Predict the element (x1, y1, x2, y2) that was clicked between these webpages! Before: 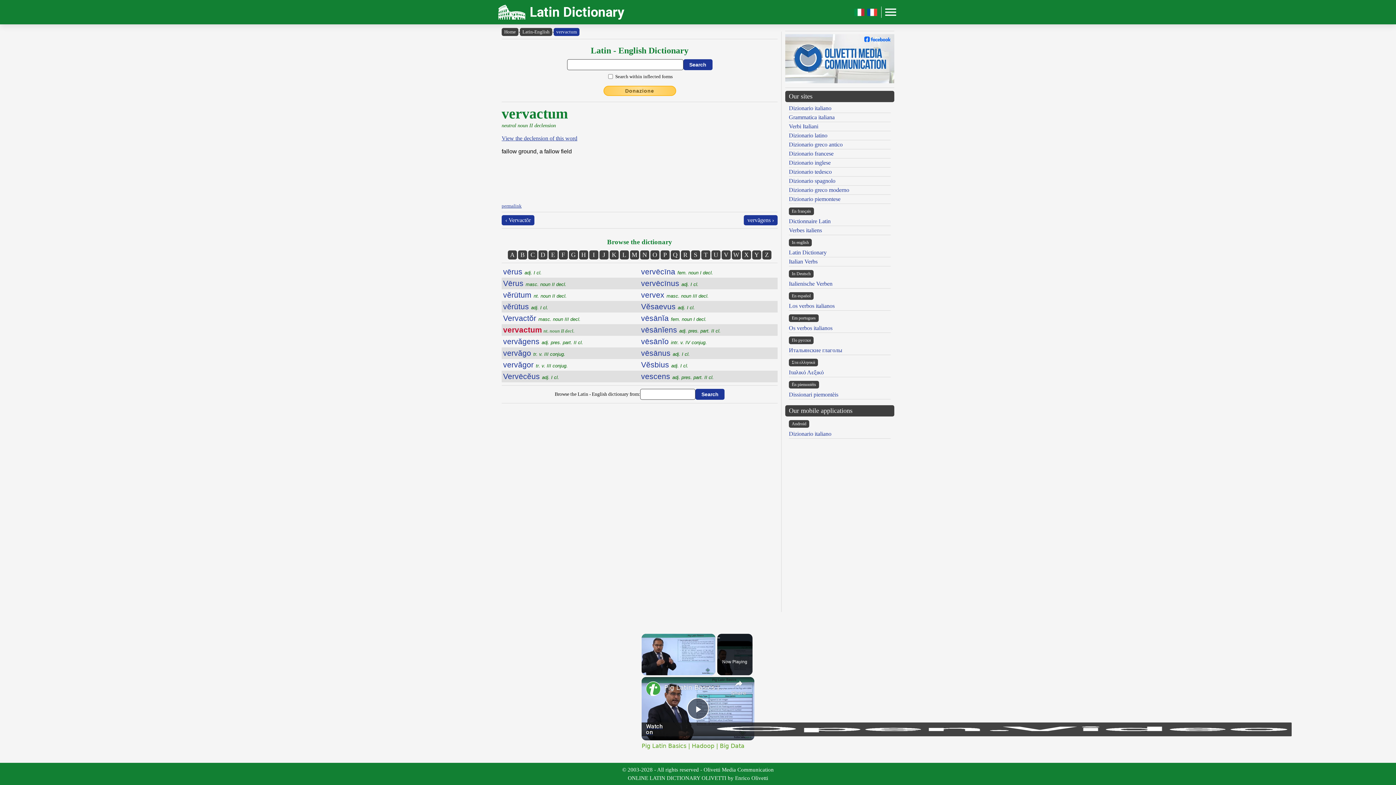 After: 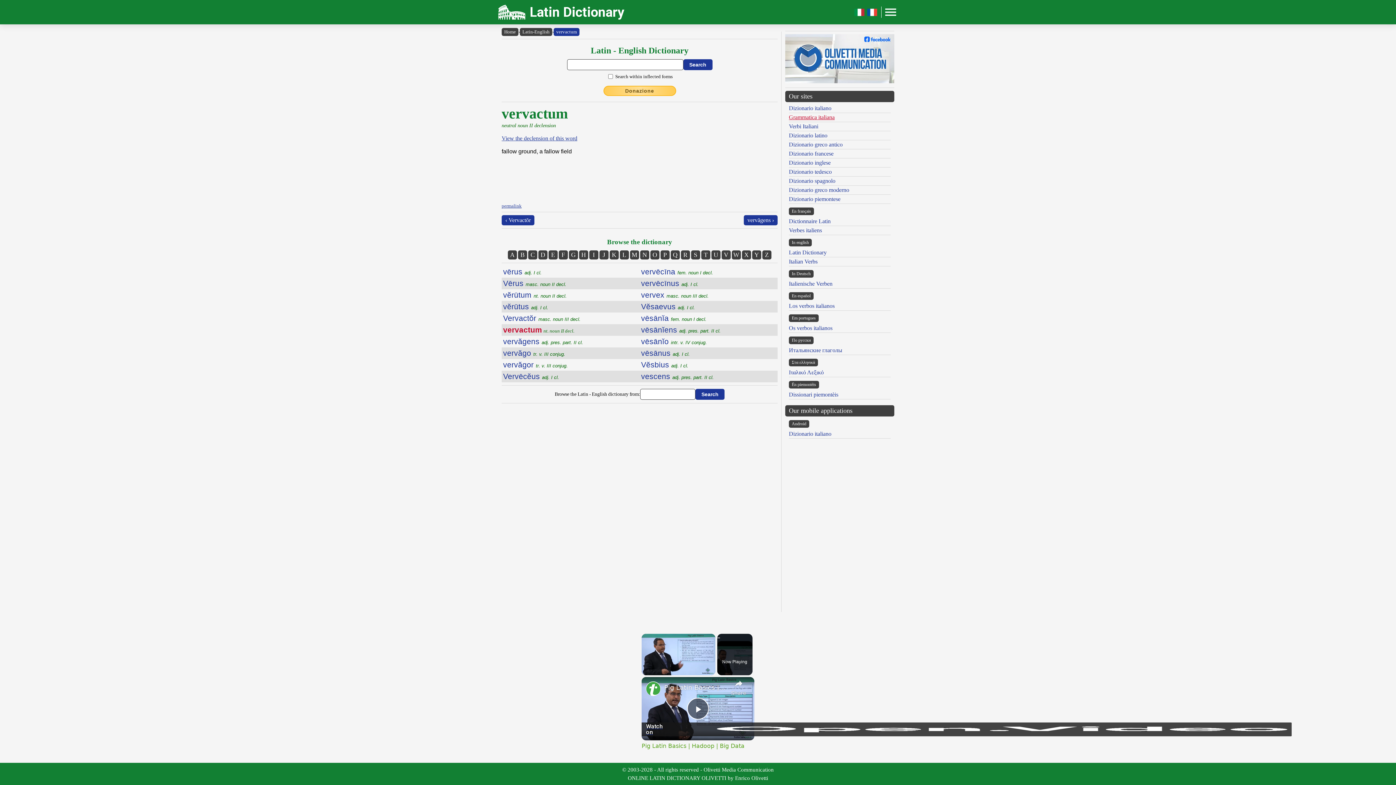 Action: bbox: (789, 114, 834, 120) label: Grammatica italiana